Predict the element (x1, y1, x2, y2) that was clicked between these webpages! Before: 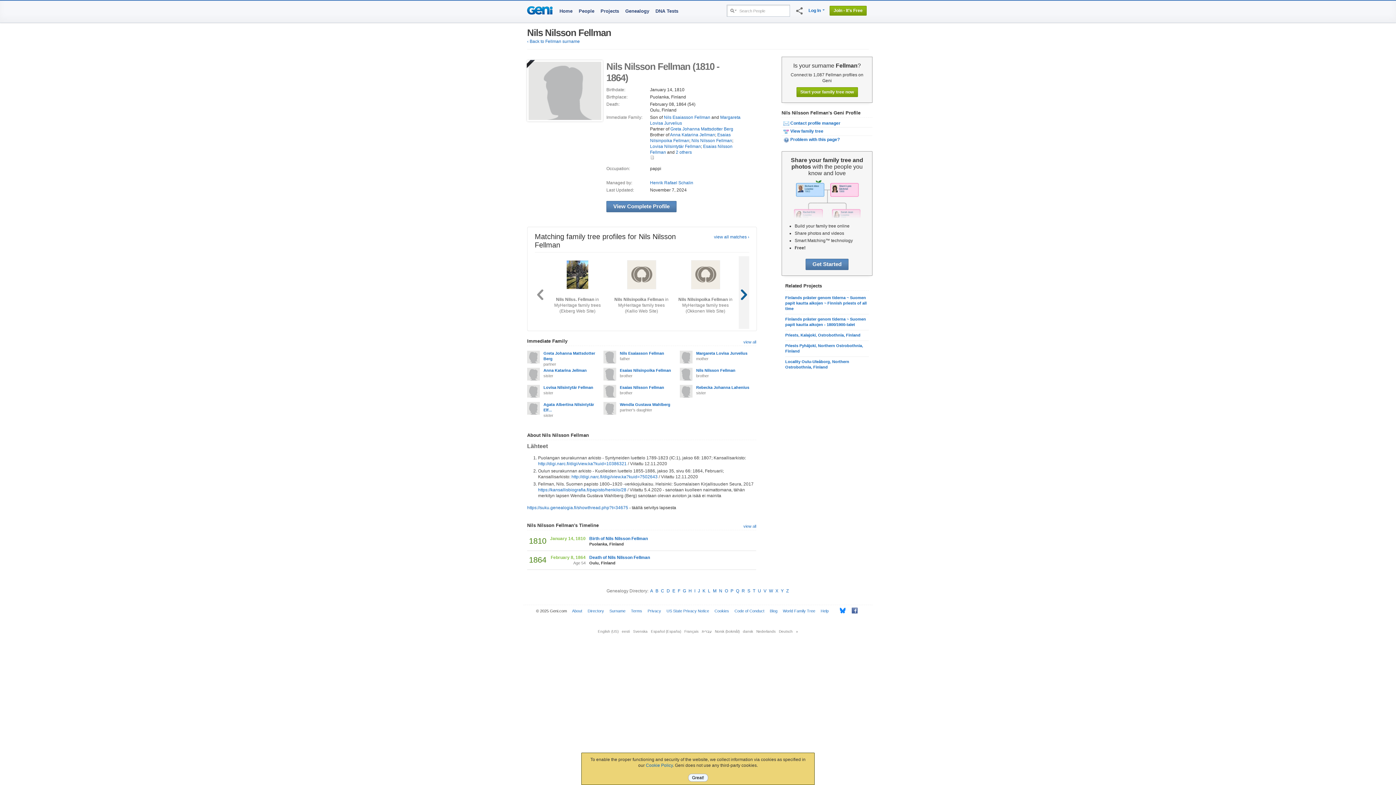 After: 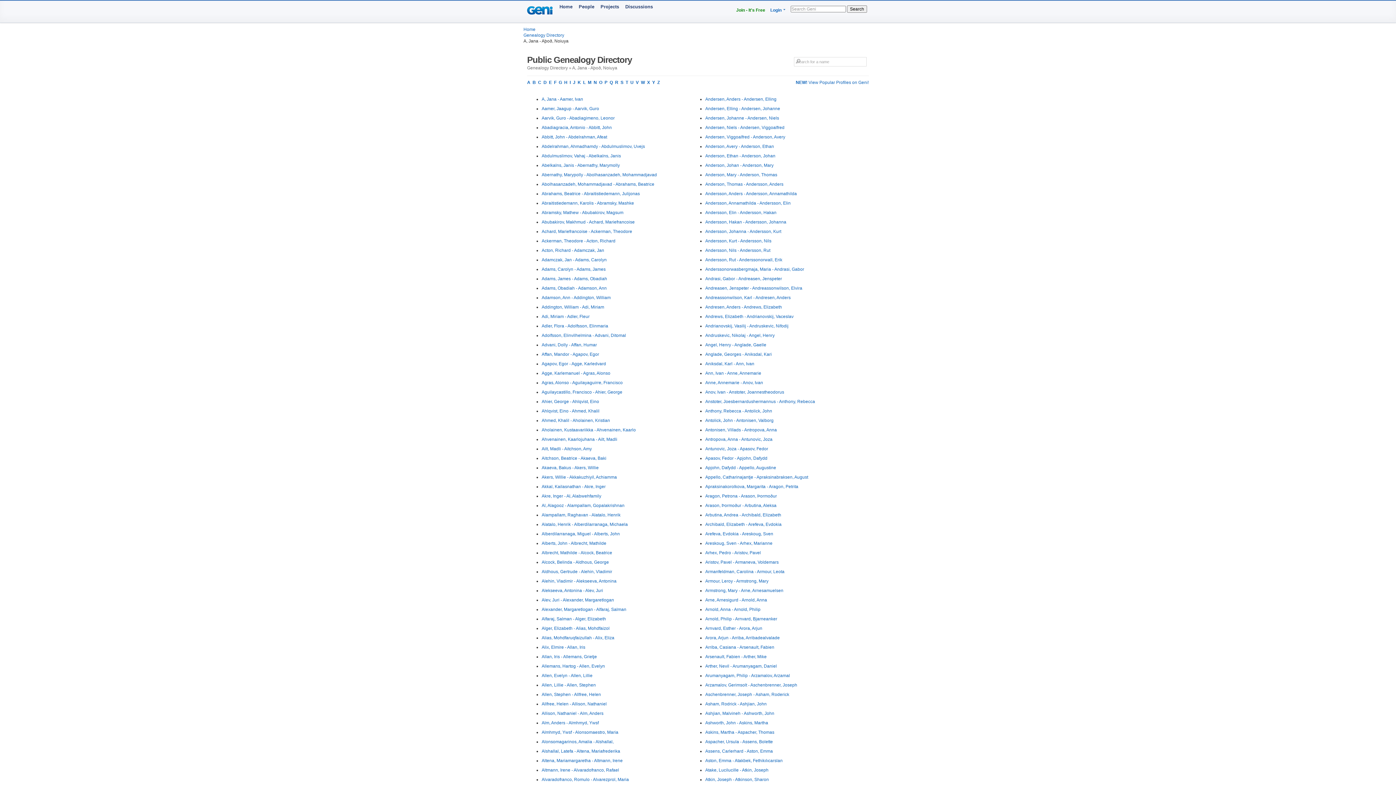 Action: label: A bbox: (650, 588, 653, 593)